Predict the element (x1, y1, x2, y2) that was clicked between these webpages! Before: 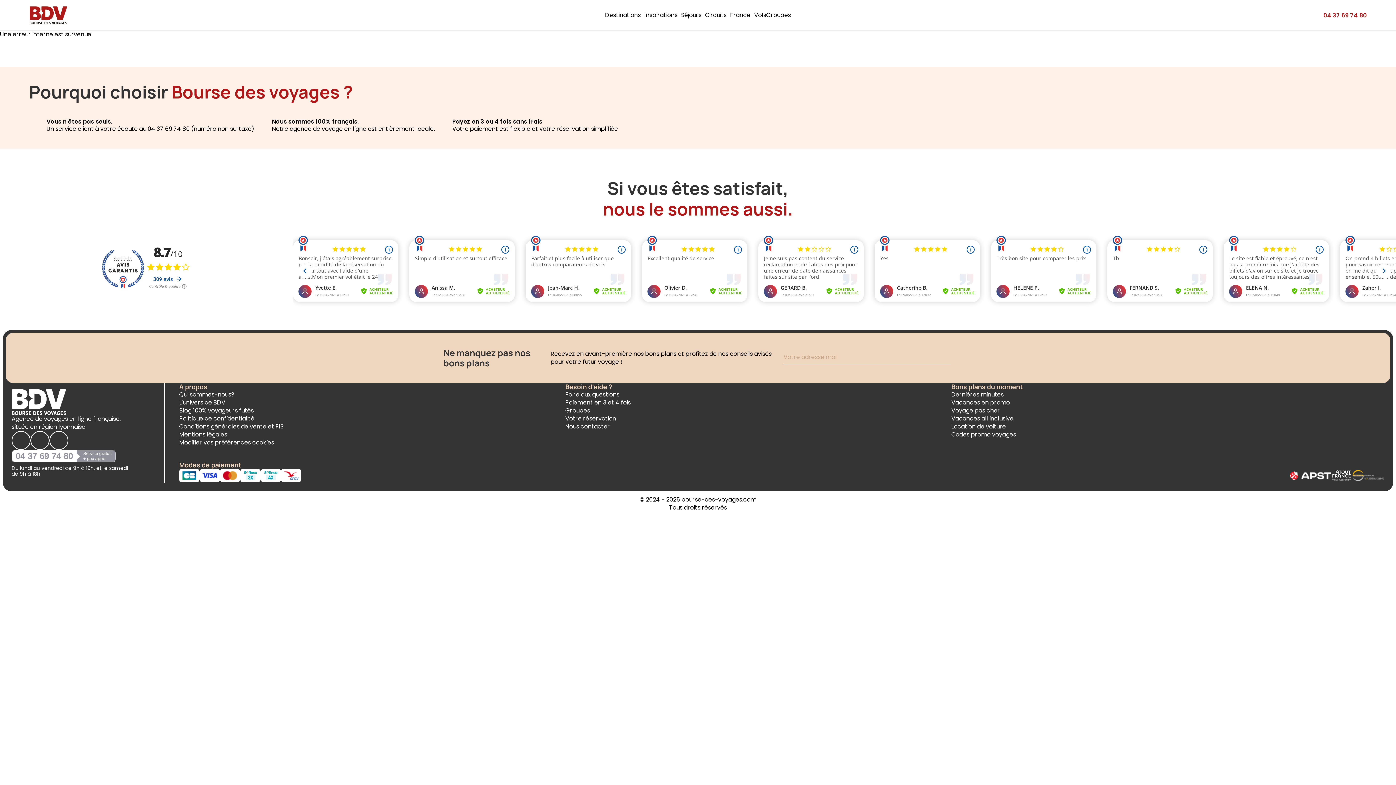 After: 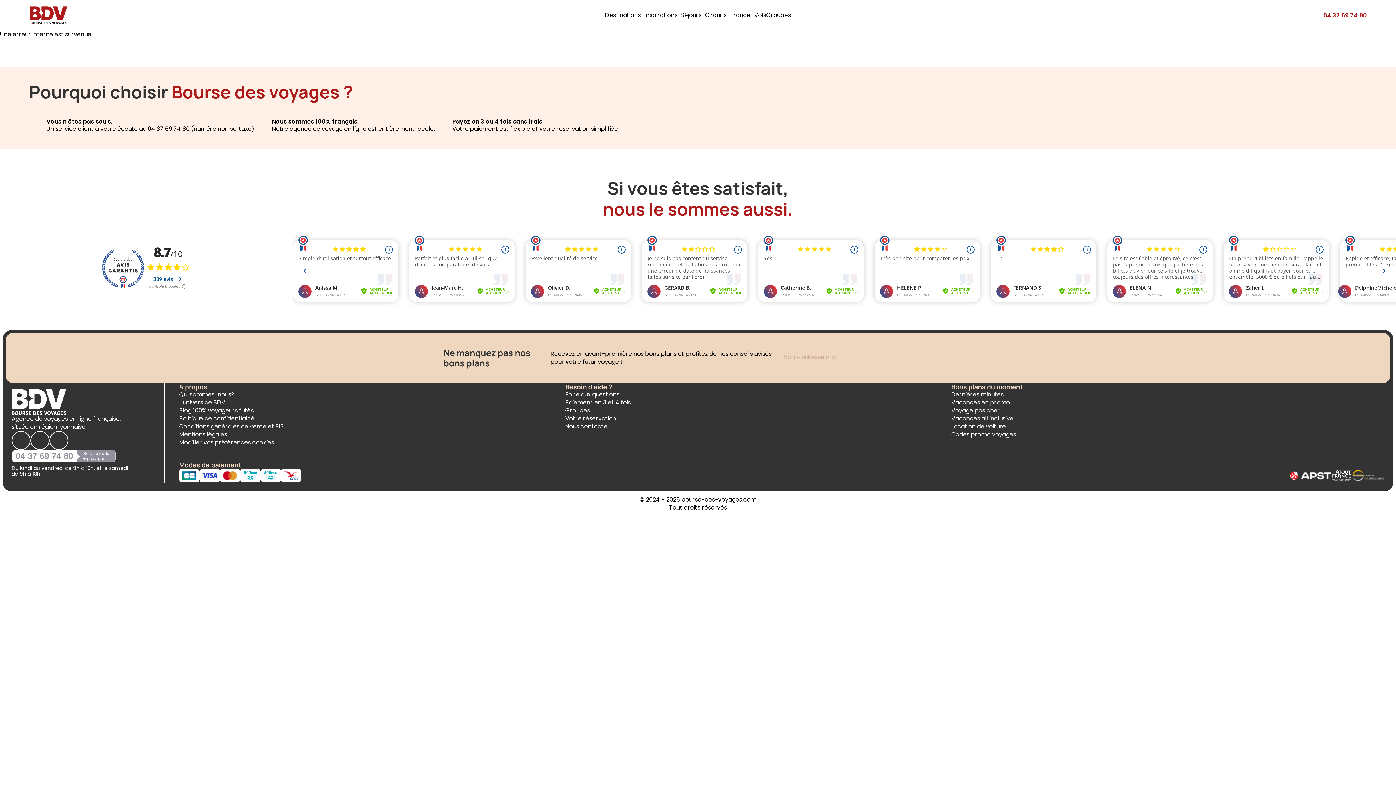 Action: label: Accéder à la page Conditions générales de vente et FIS bbox: (179, 422, 283, 430)